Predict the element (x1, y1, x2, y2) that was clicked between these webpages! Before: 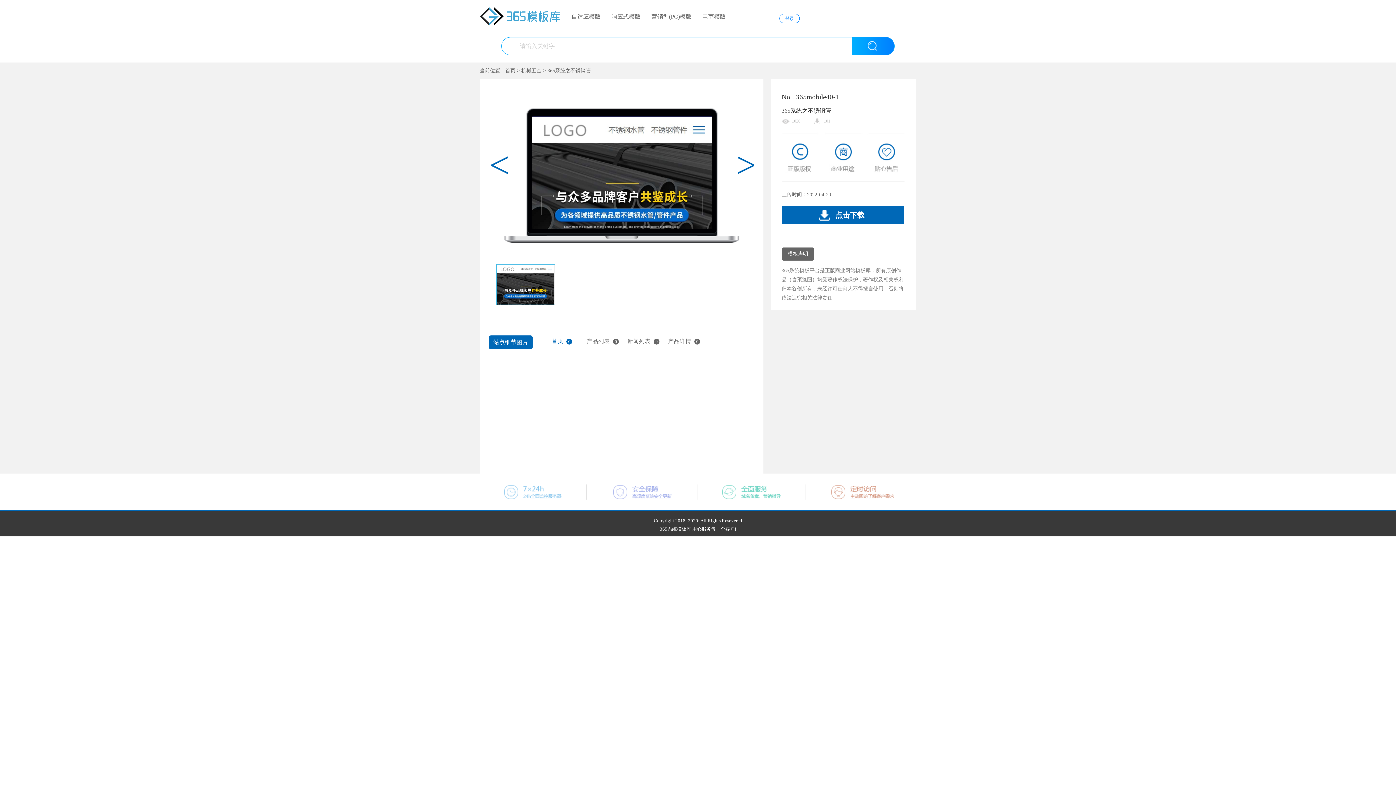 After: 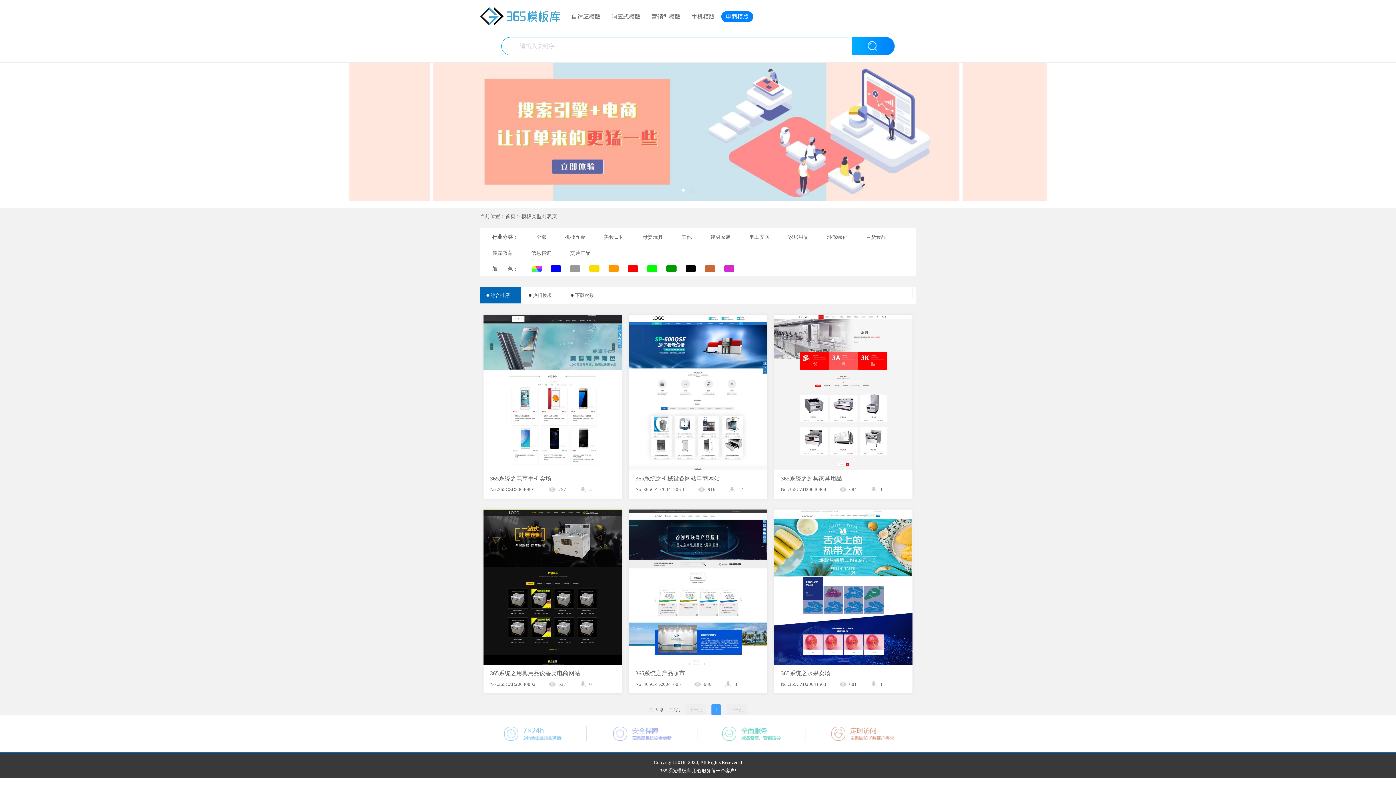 Action: bbox: (698, 11, 730, 22) label: 电商模版